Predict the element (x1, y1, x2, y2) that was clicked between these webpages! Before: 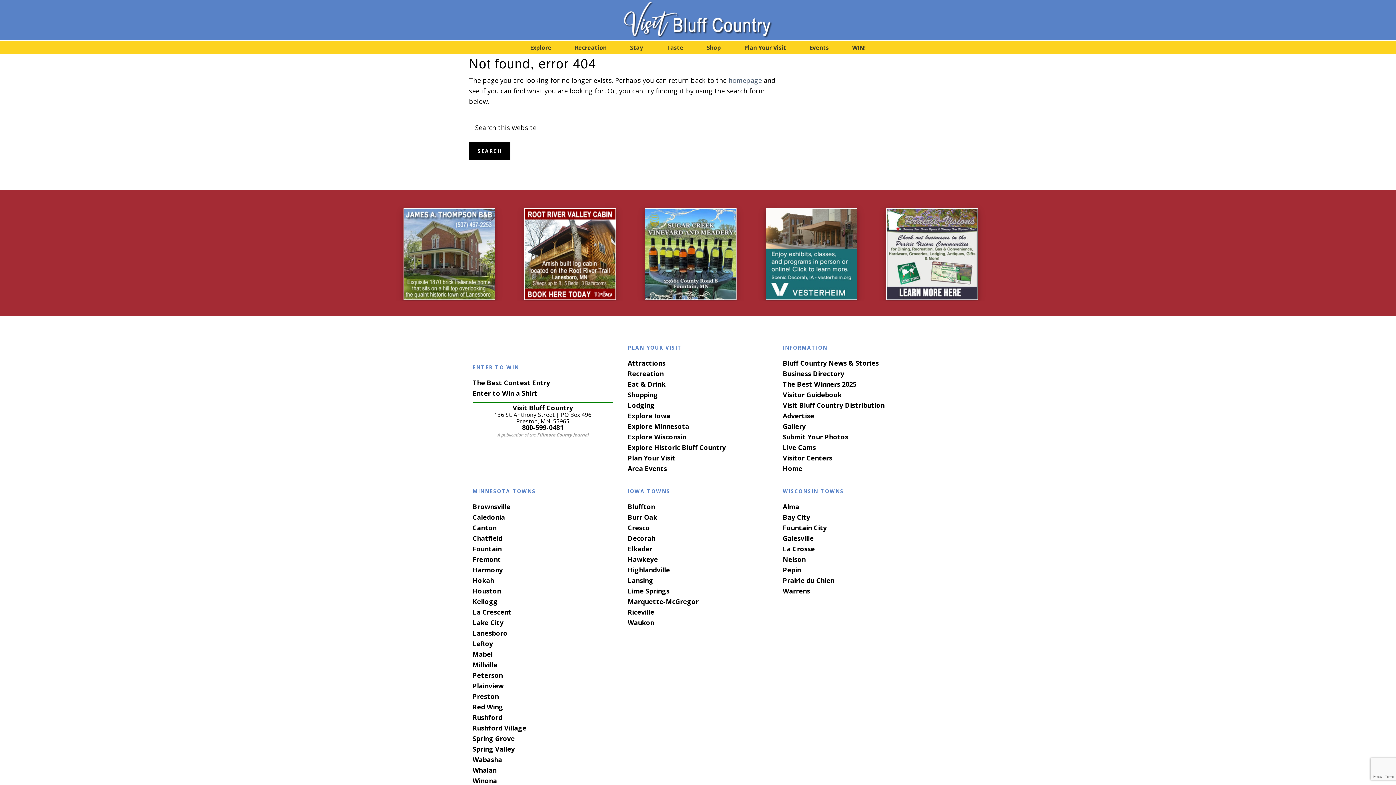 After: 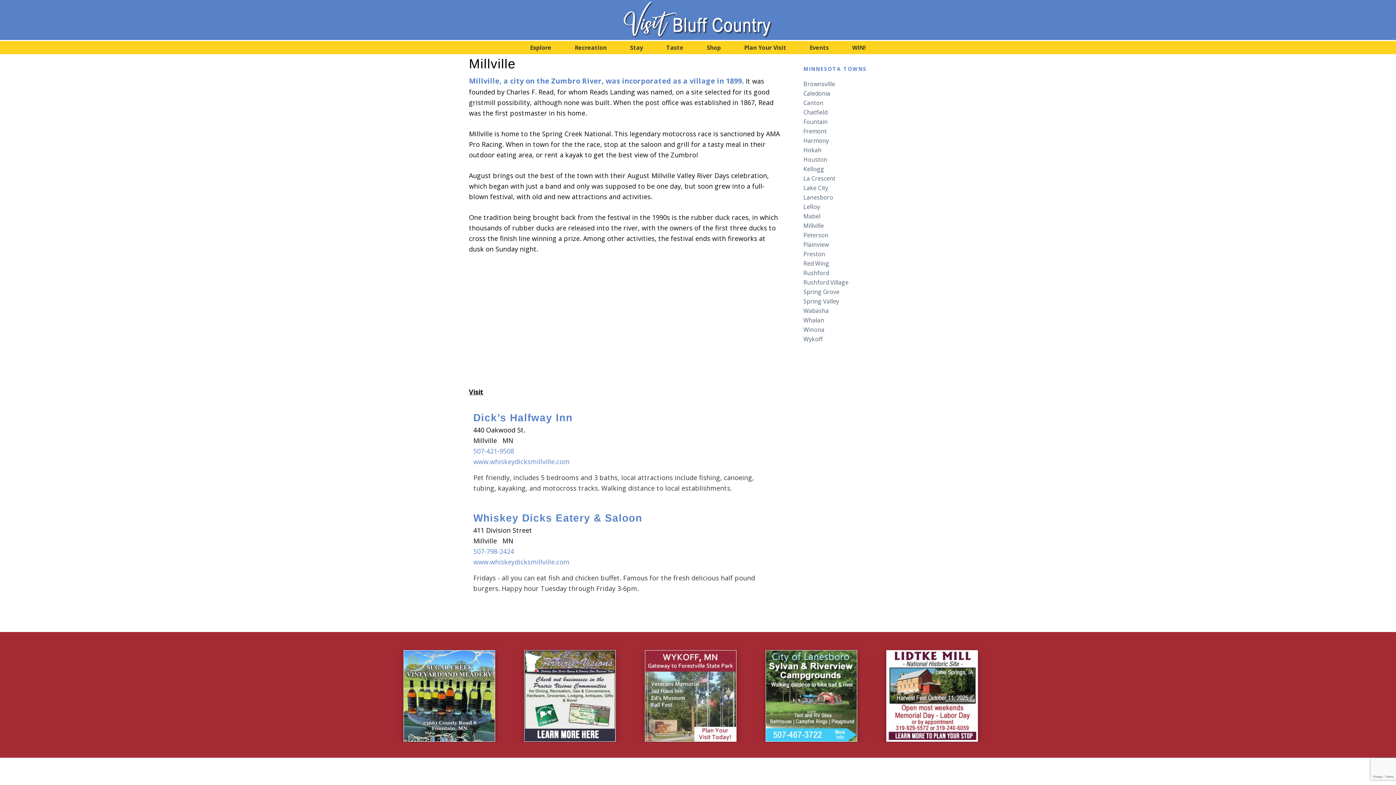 Action: label: Millville bbox: (472, 660, 497, 669)